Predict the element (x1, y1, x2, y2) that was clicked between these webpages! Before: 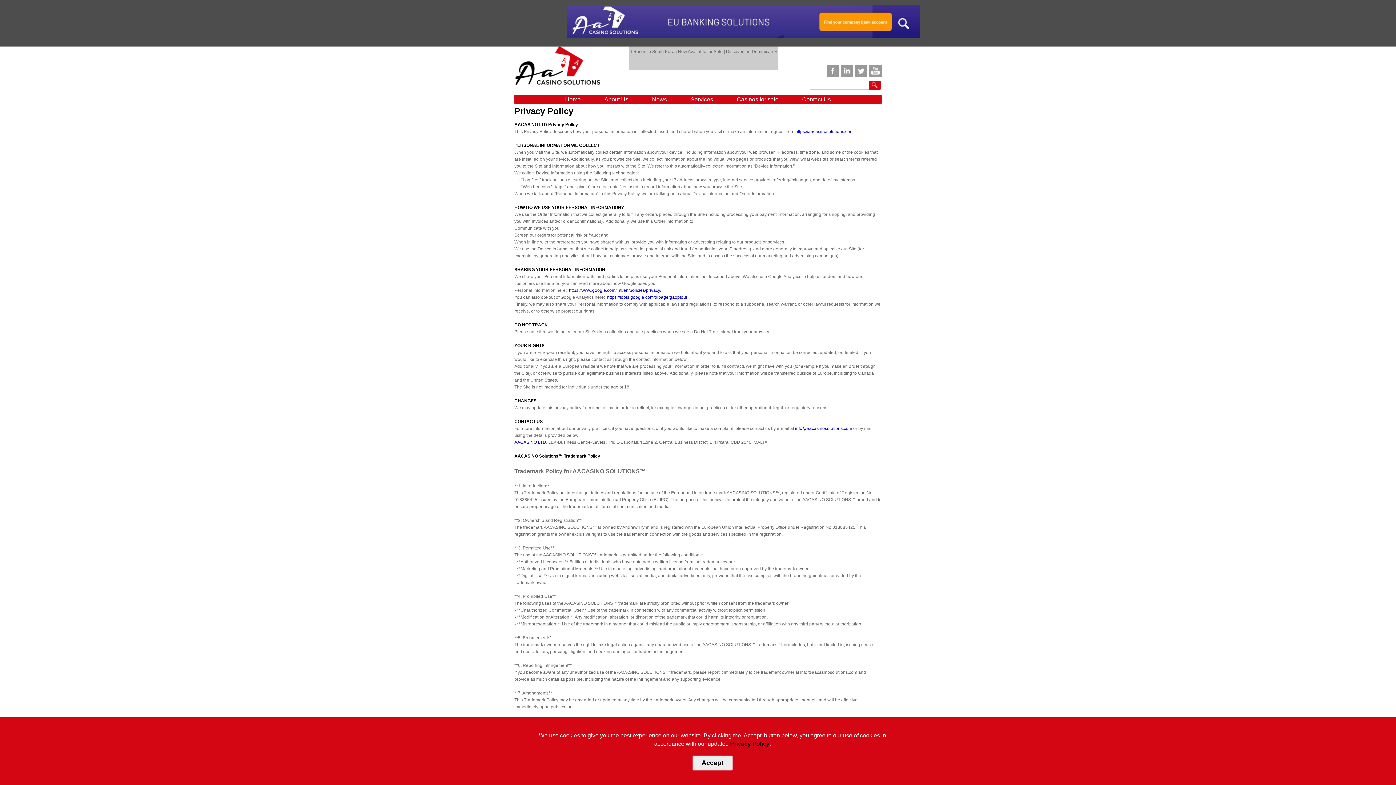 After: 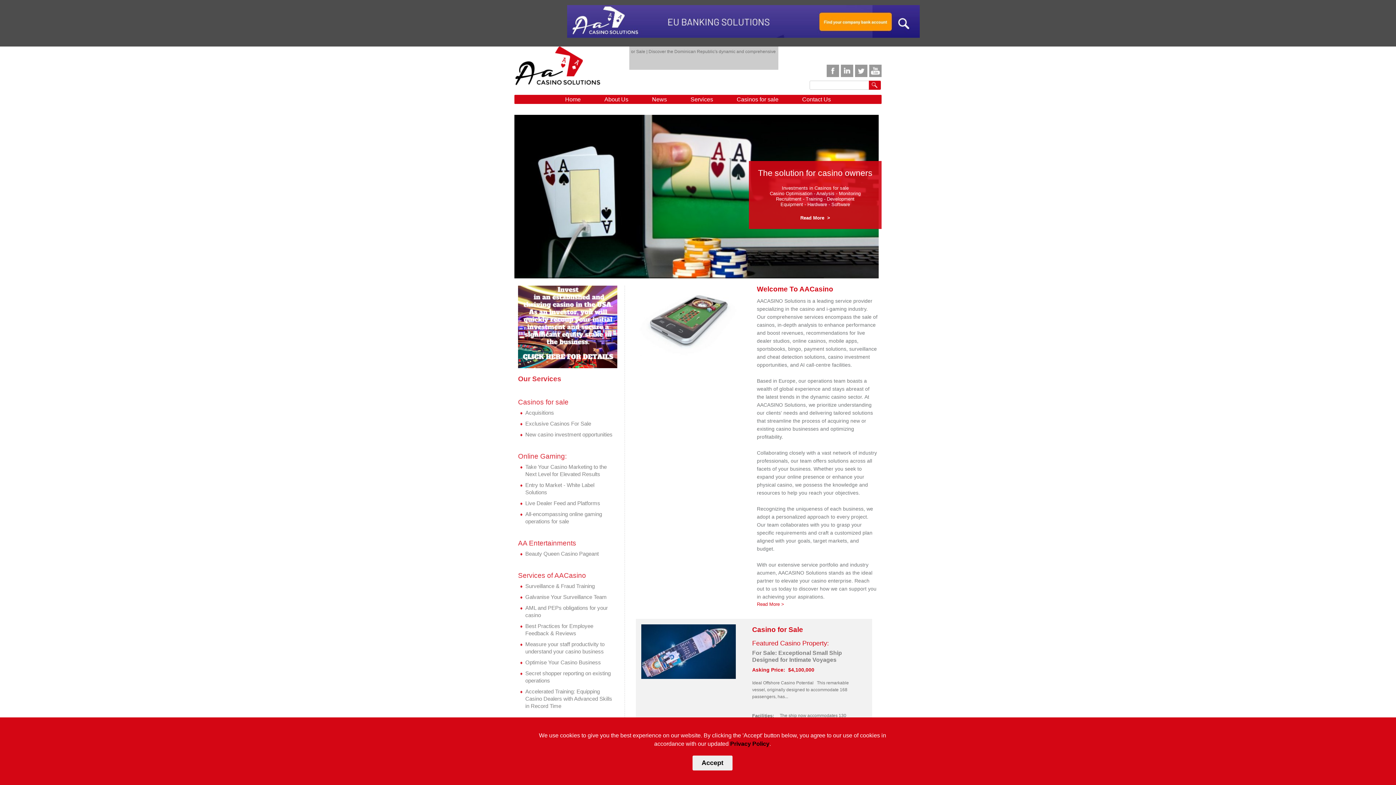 Action: bbox: (514, 46, 600, 94)